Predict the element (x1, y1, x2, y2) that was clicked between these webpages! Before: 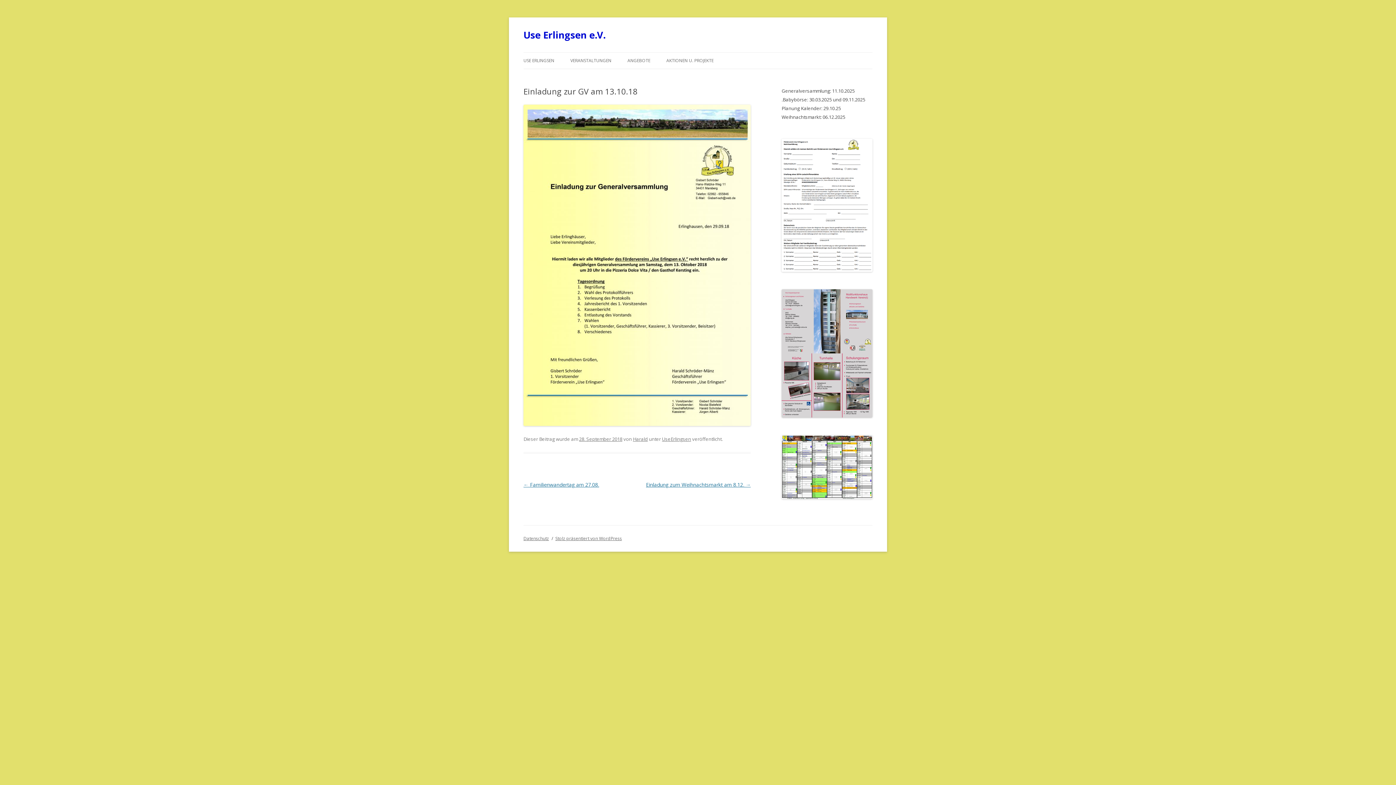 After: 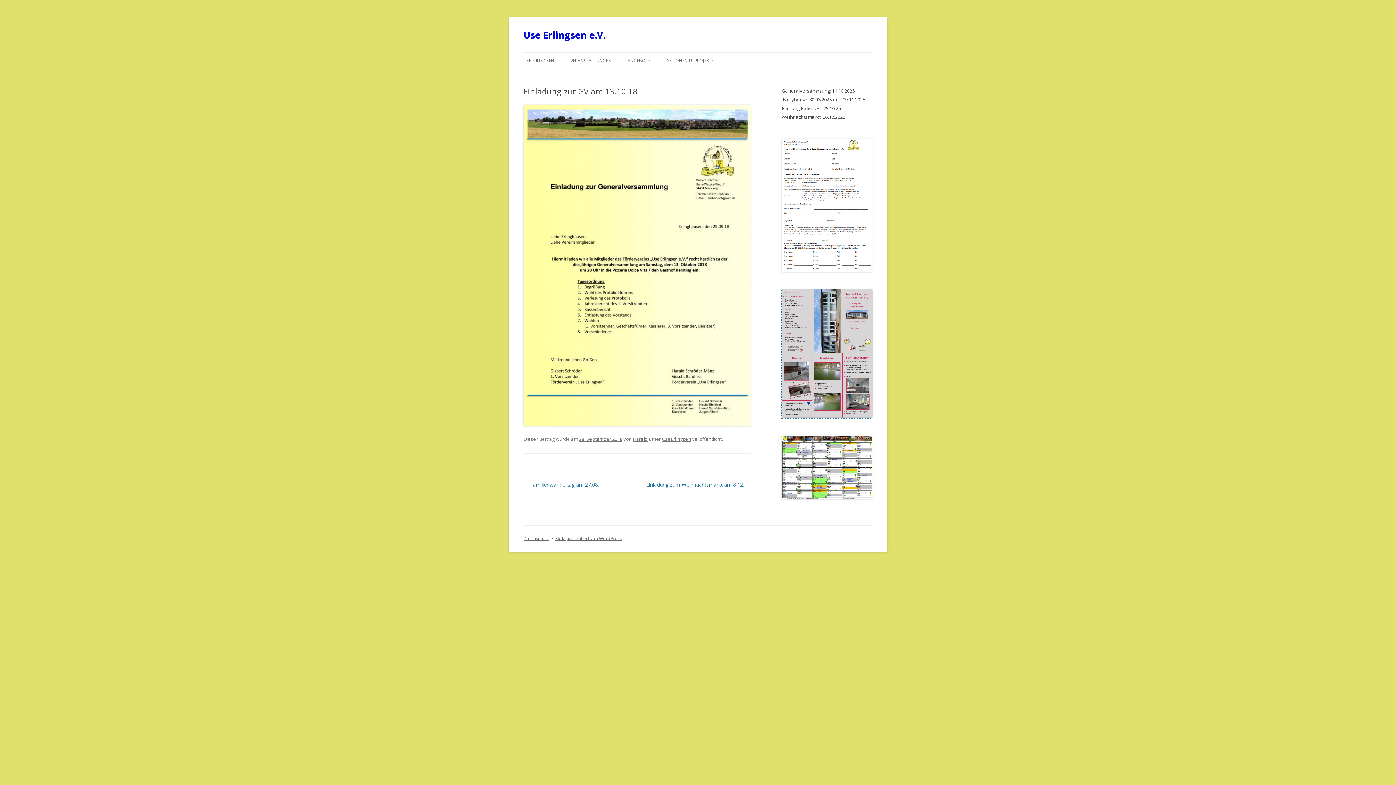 Action: bbox: (781, 411, 872, 418)